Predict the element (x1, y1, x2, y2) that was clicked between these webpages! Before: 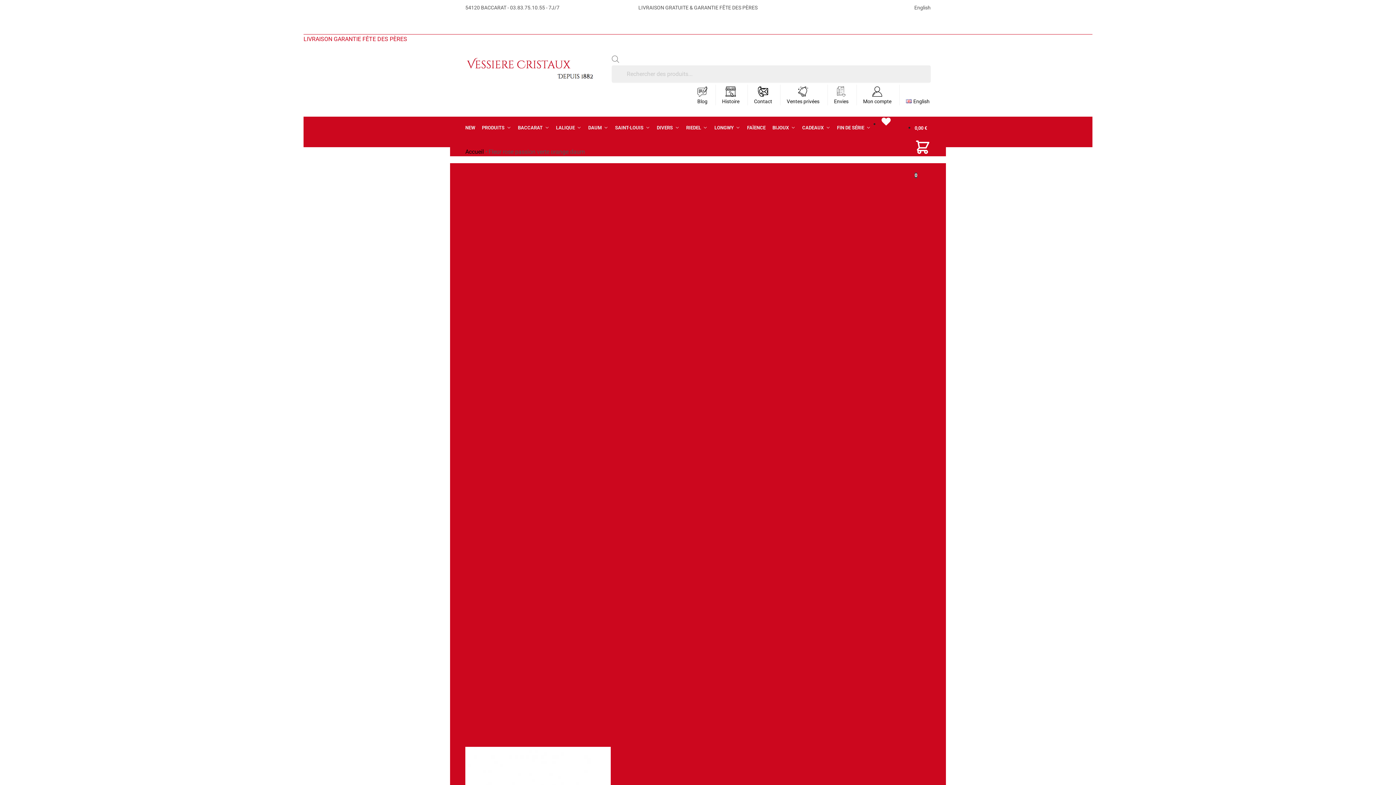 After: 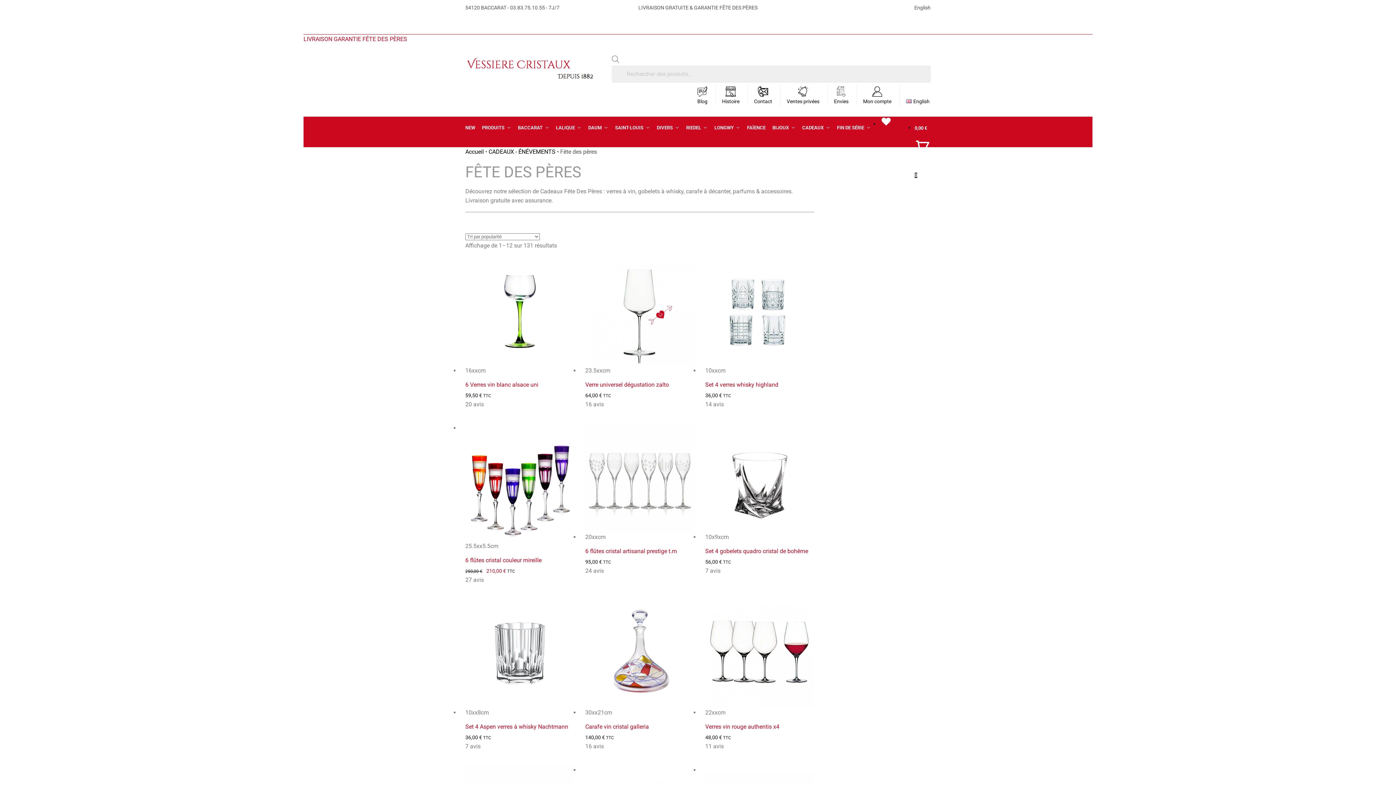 Action: label: LIVRAISON GRATUITE & GARANTIE FÊTE DES PÈRES bbox: (638, 4, 757, 10)